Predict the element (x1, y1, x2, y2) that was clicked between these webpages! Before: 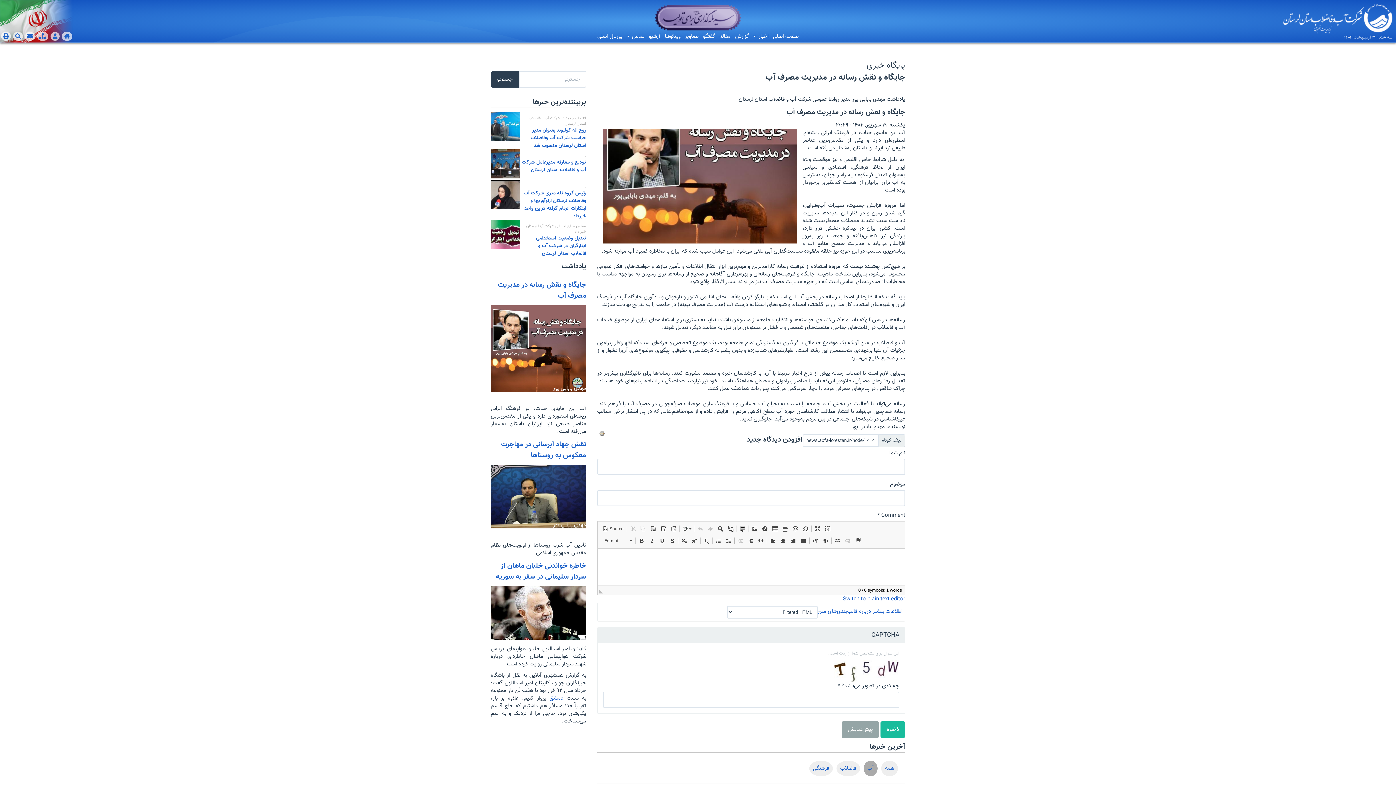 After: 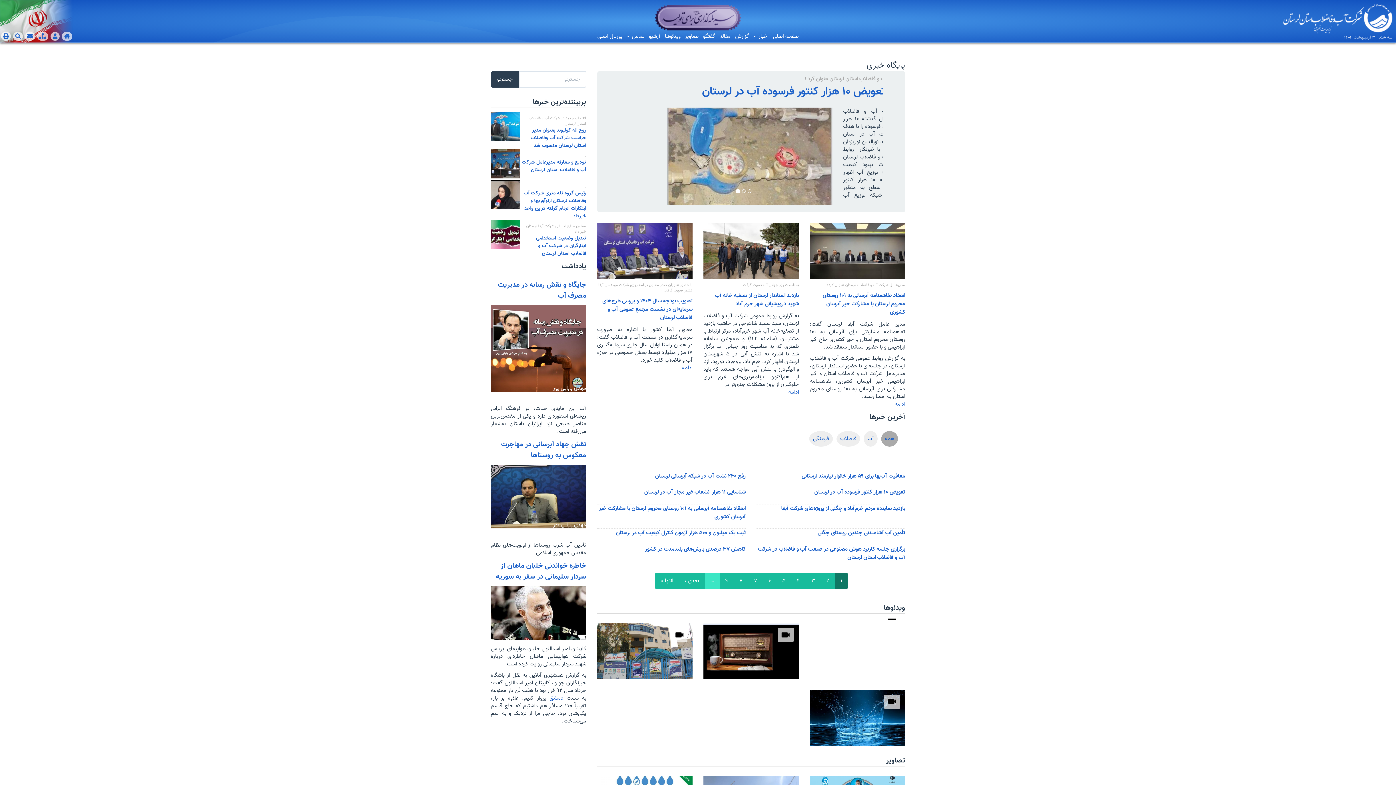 Action: bbox: (1, 32, 10, 40)